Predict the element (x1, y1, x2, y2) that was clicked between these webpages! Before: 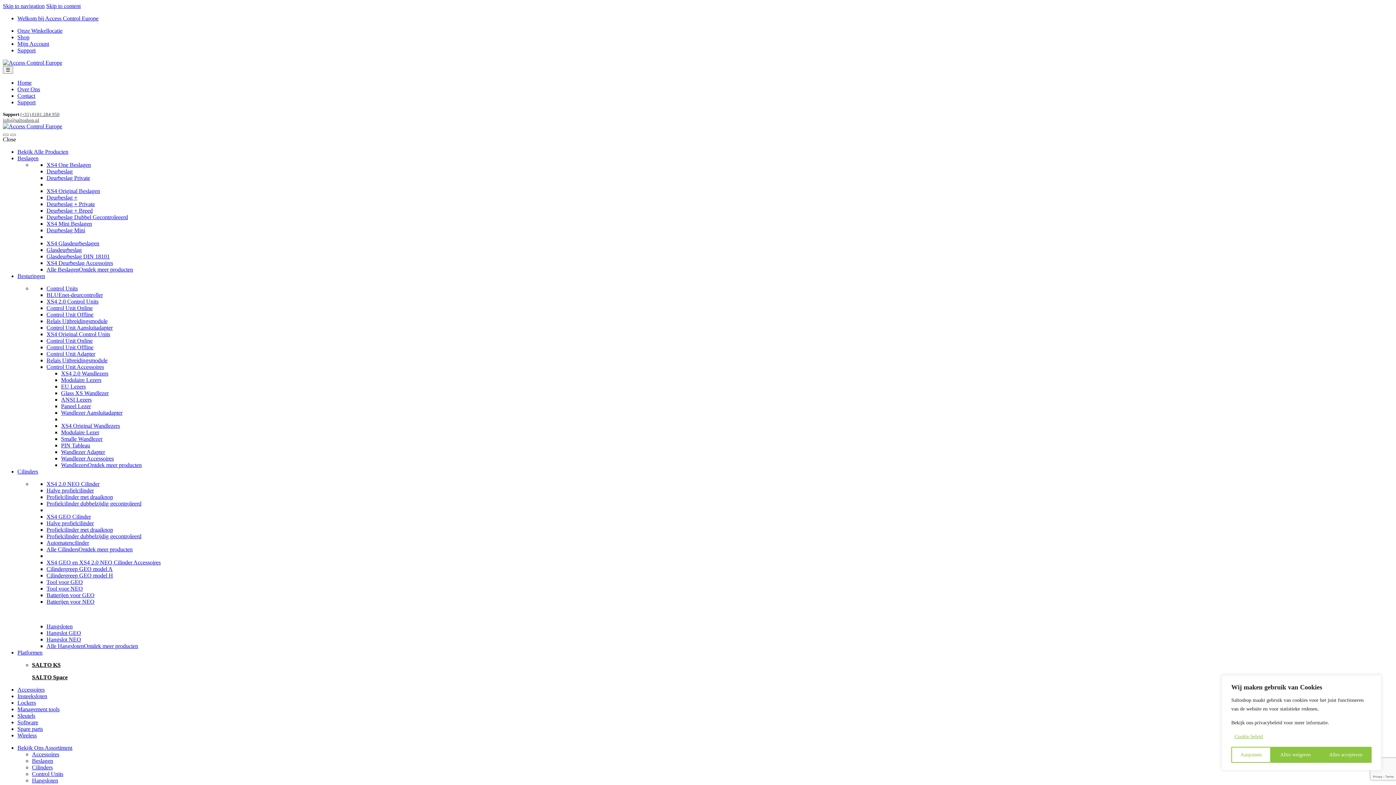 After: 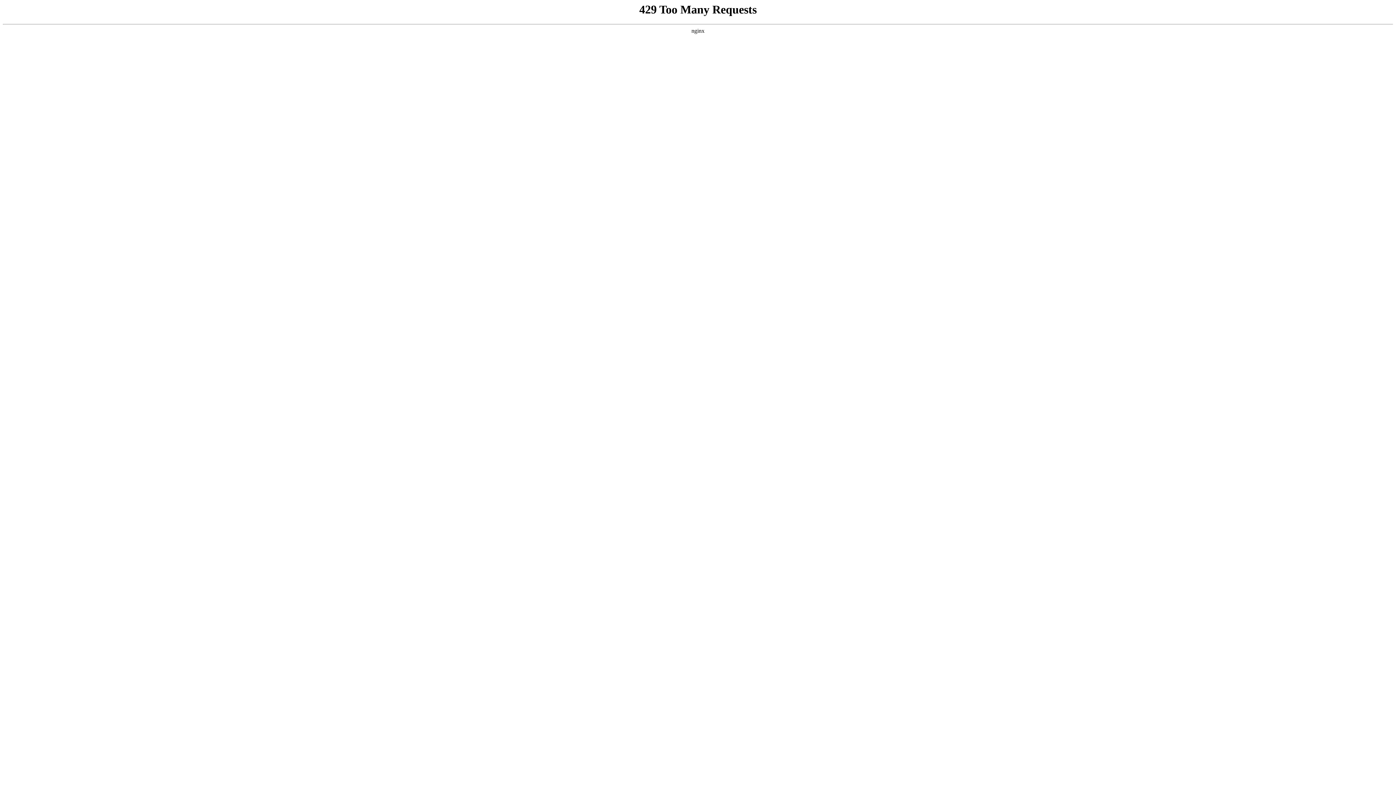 Action: label: Wandlezer Aansluitadapter bbox: (61, 409, 122, 416)